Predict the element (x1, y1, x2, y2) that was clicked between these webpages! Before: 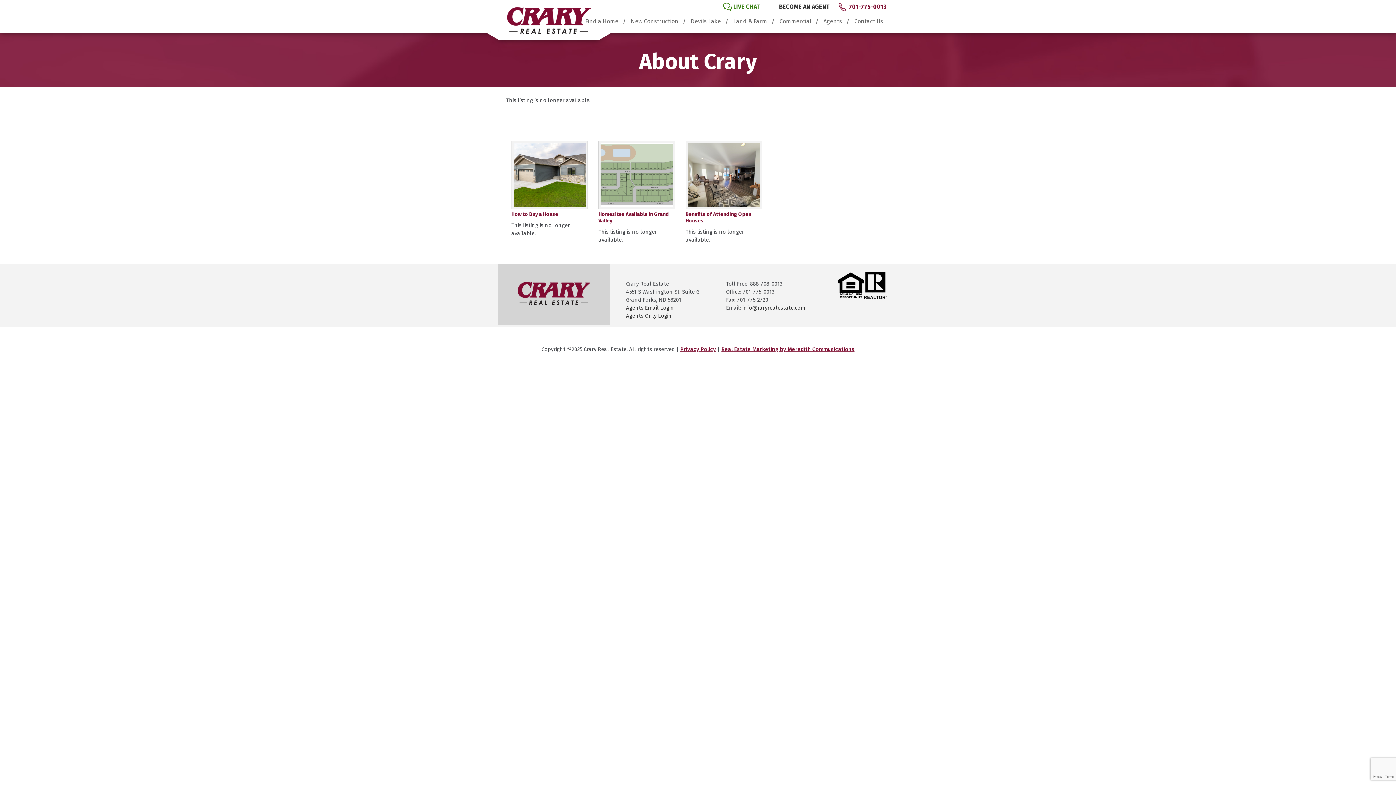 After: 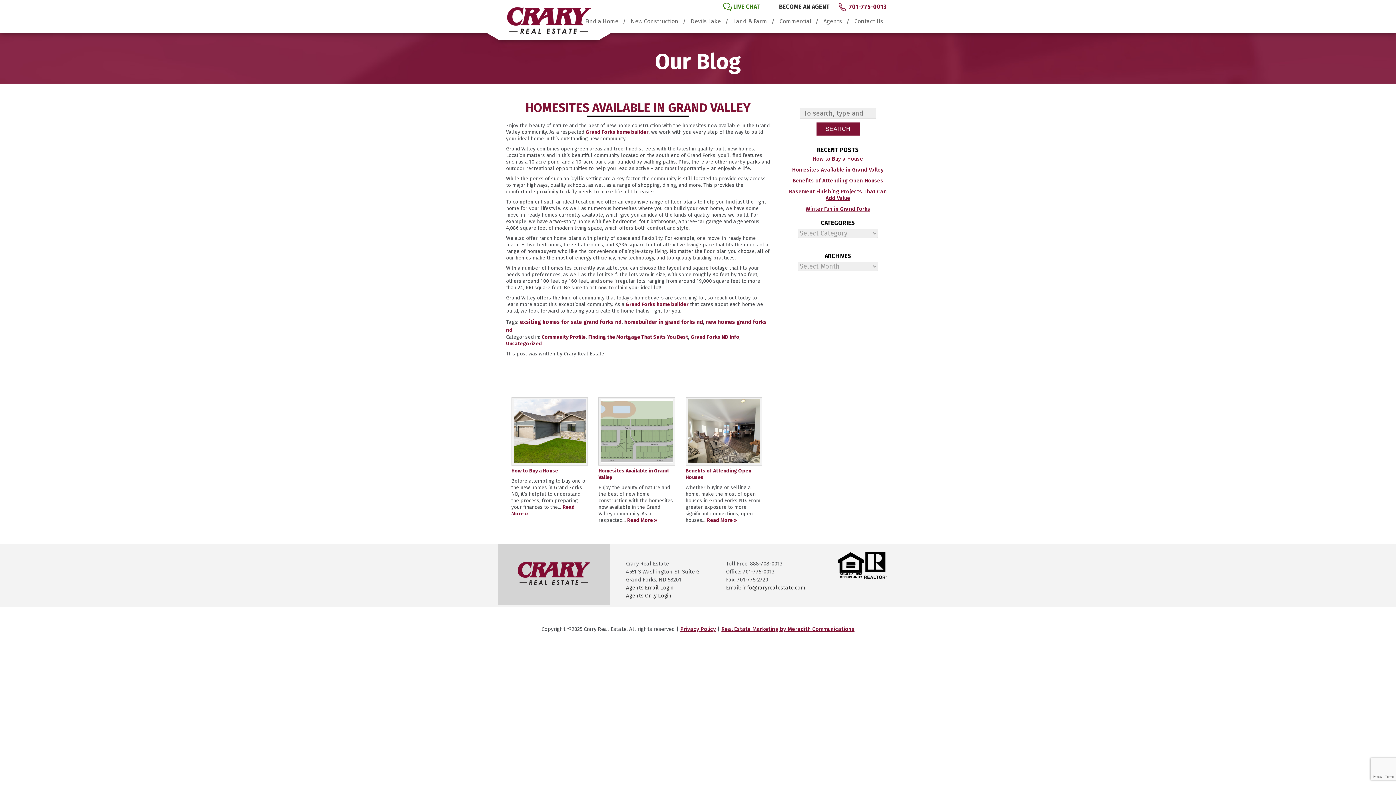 Action: bbox: (598, 204, 675, 210)